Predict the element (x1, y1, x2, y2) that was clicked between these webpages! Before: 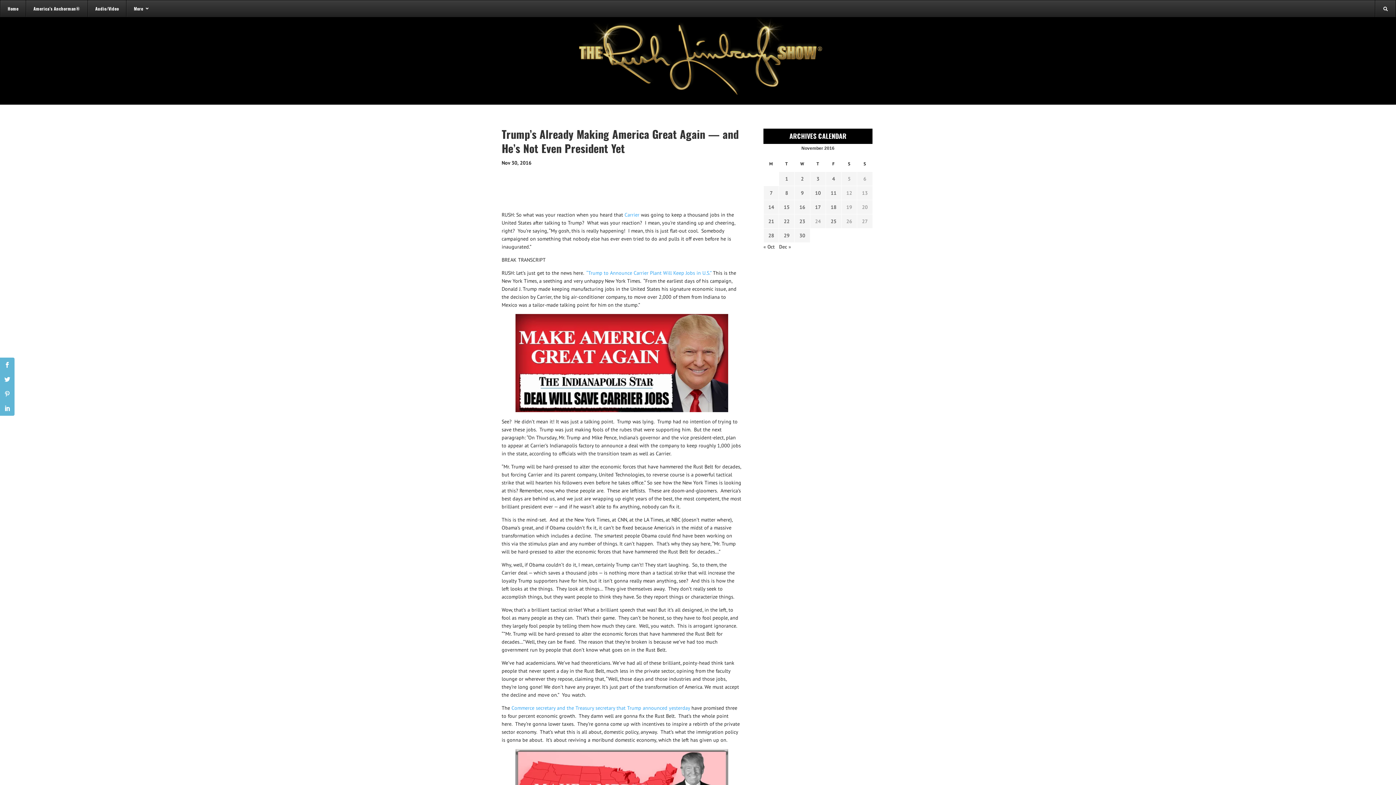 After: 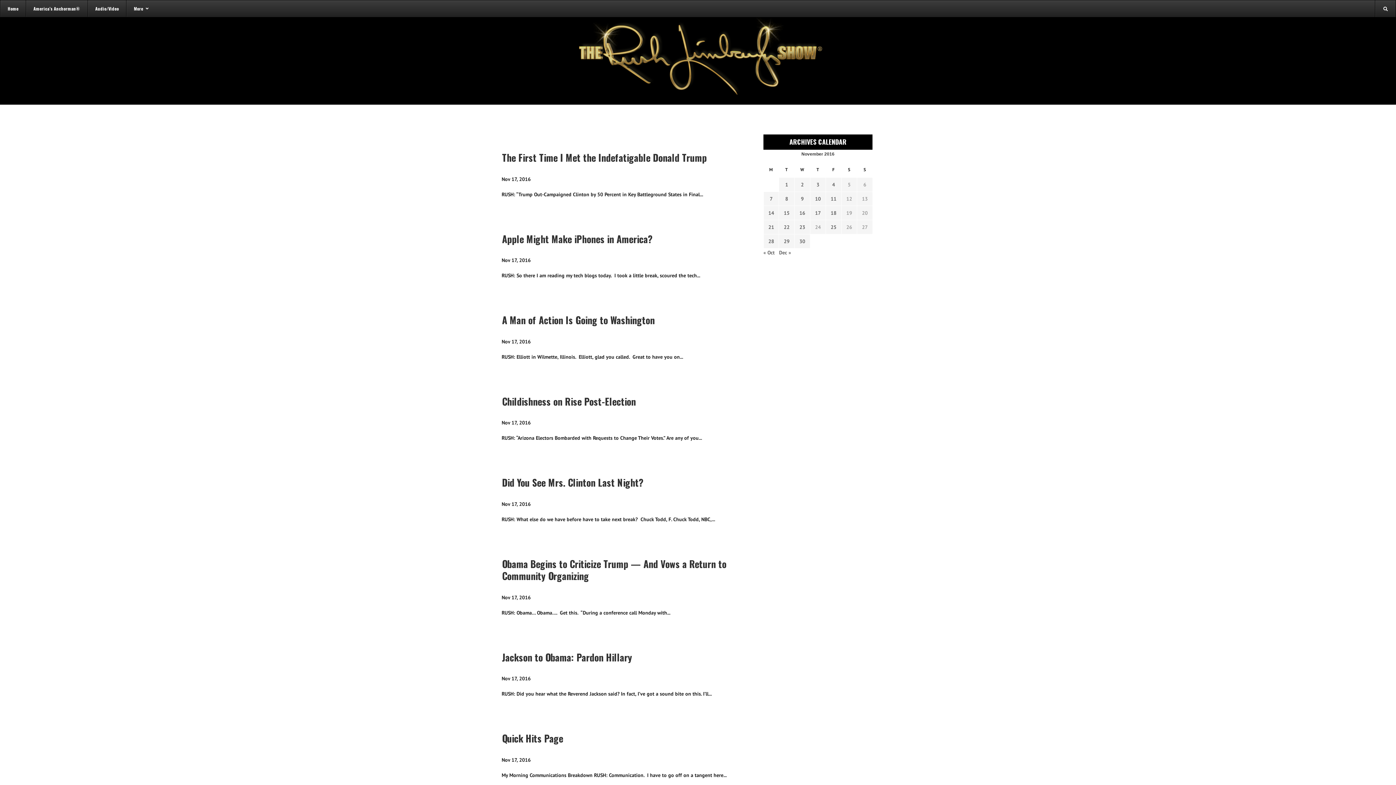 Action: label: Transcripts published on November 17, 2016 bbox: (813, 203, 822, 211)